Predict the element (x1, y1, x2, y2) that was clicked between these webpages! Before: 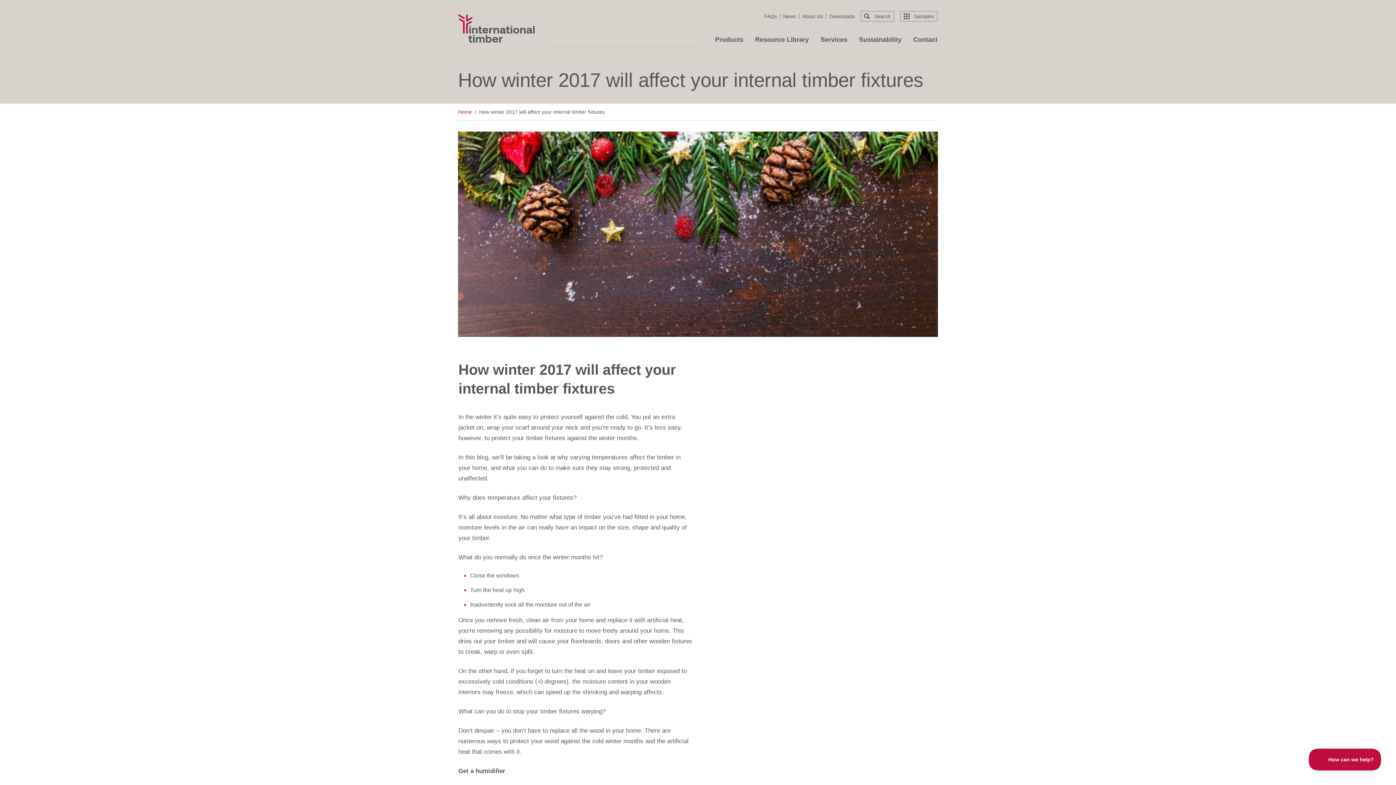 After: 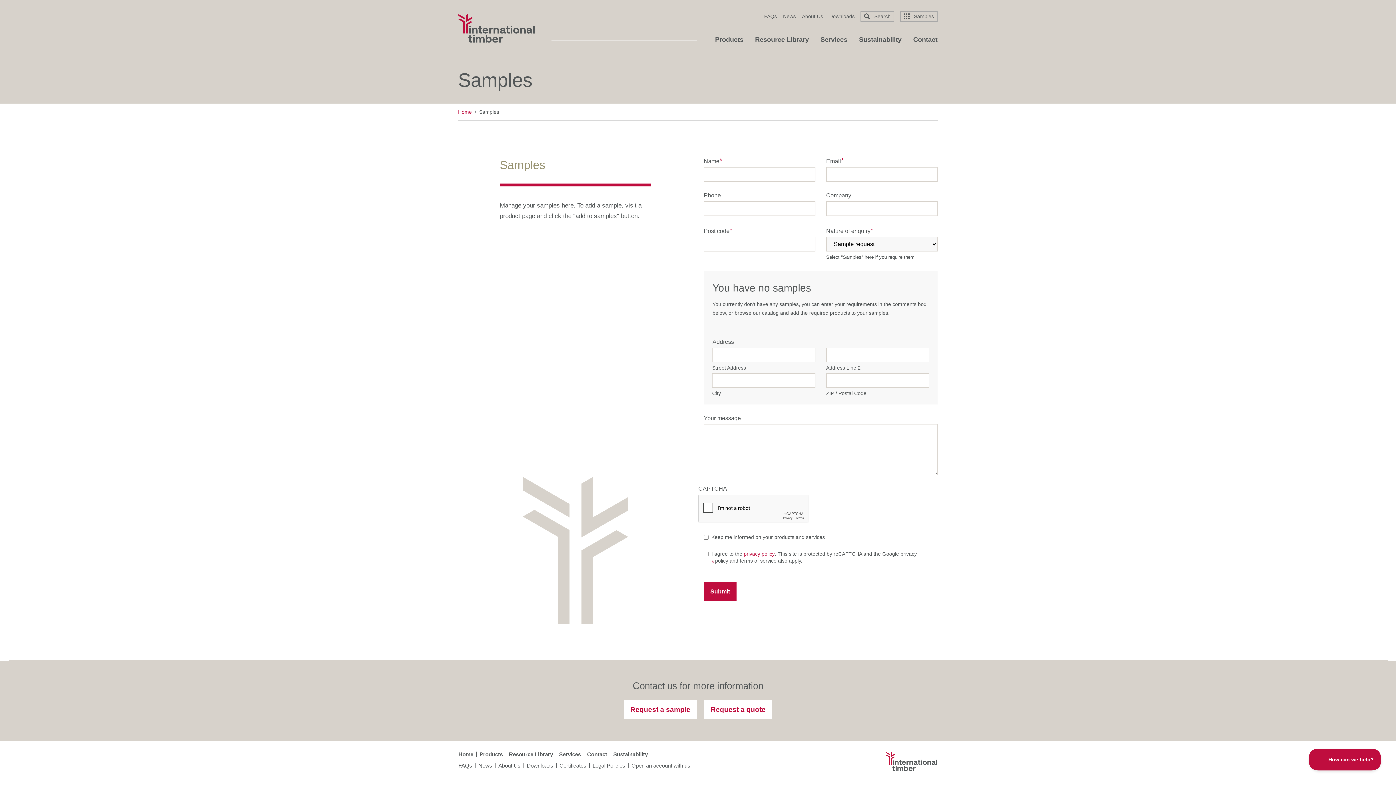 Action: label:  Samples bbox: (900, 10, 937, 21)